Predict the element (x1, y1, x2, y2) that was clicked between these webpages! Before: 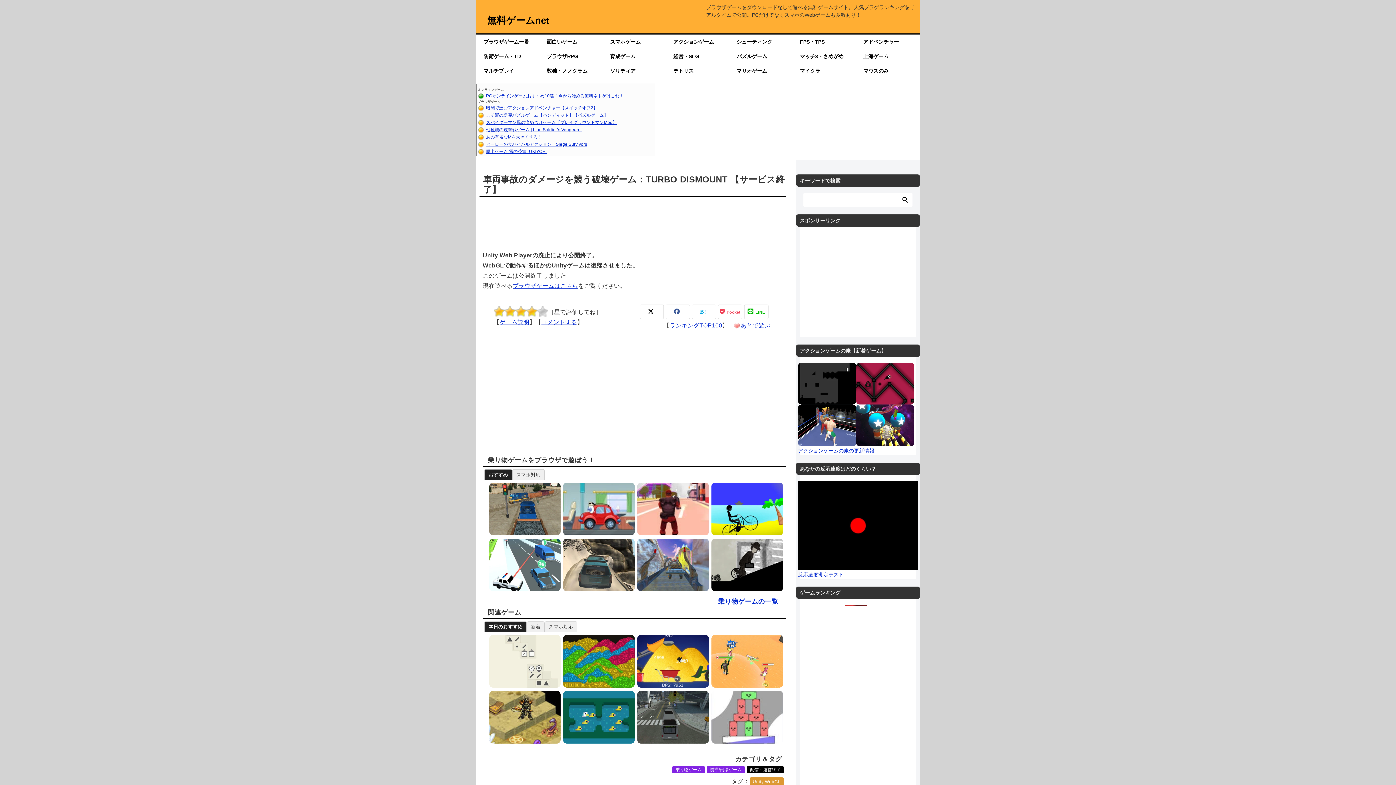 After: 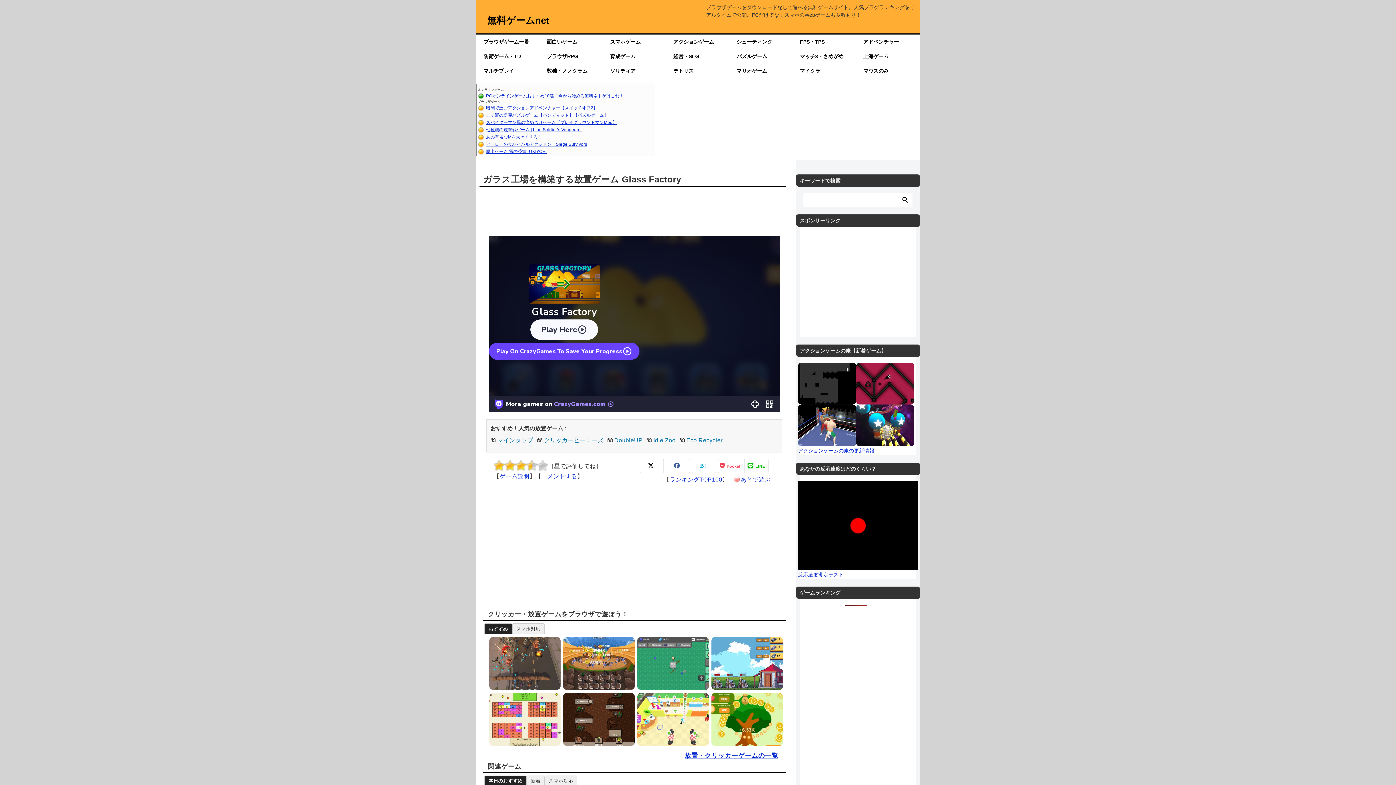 Action: bbox: (635, 678, 712, 686)